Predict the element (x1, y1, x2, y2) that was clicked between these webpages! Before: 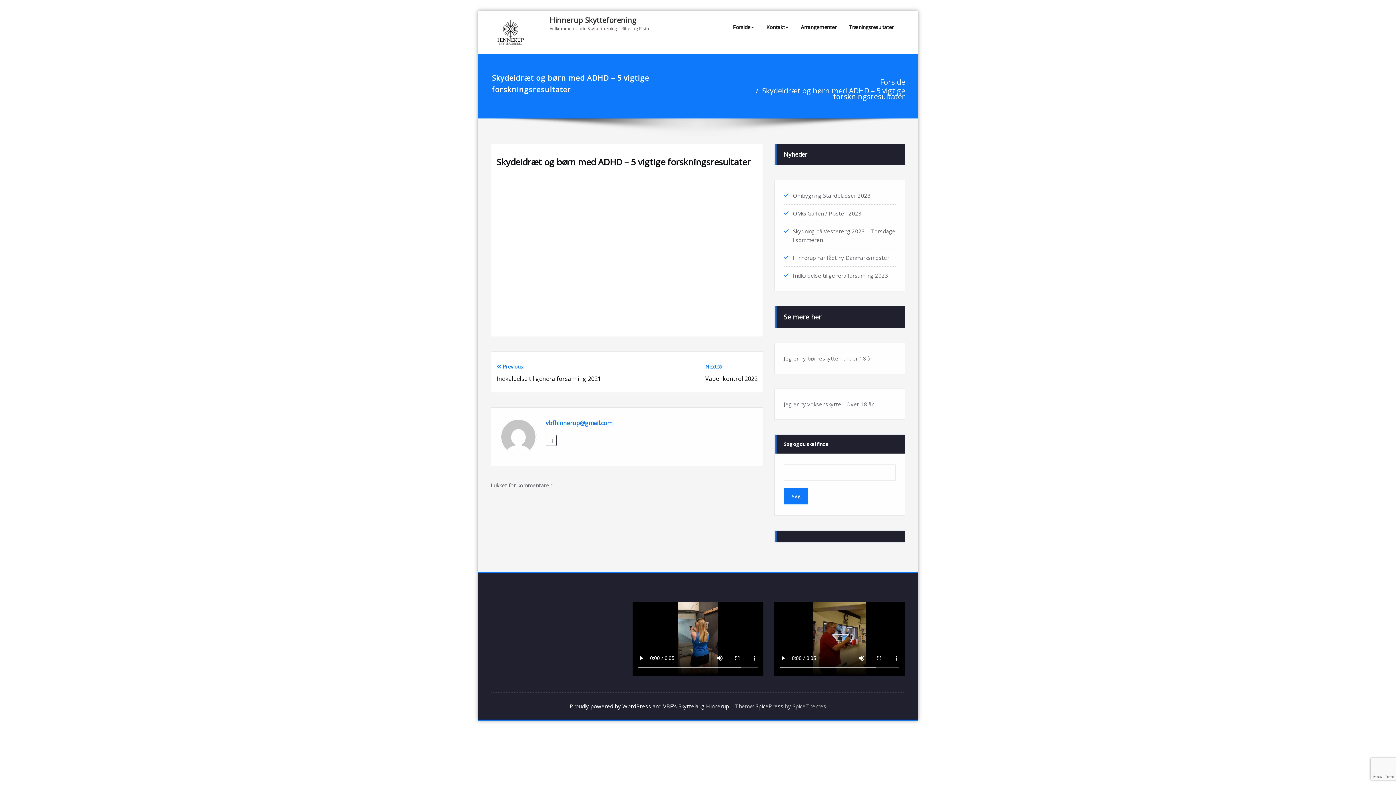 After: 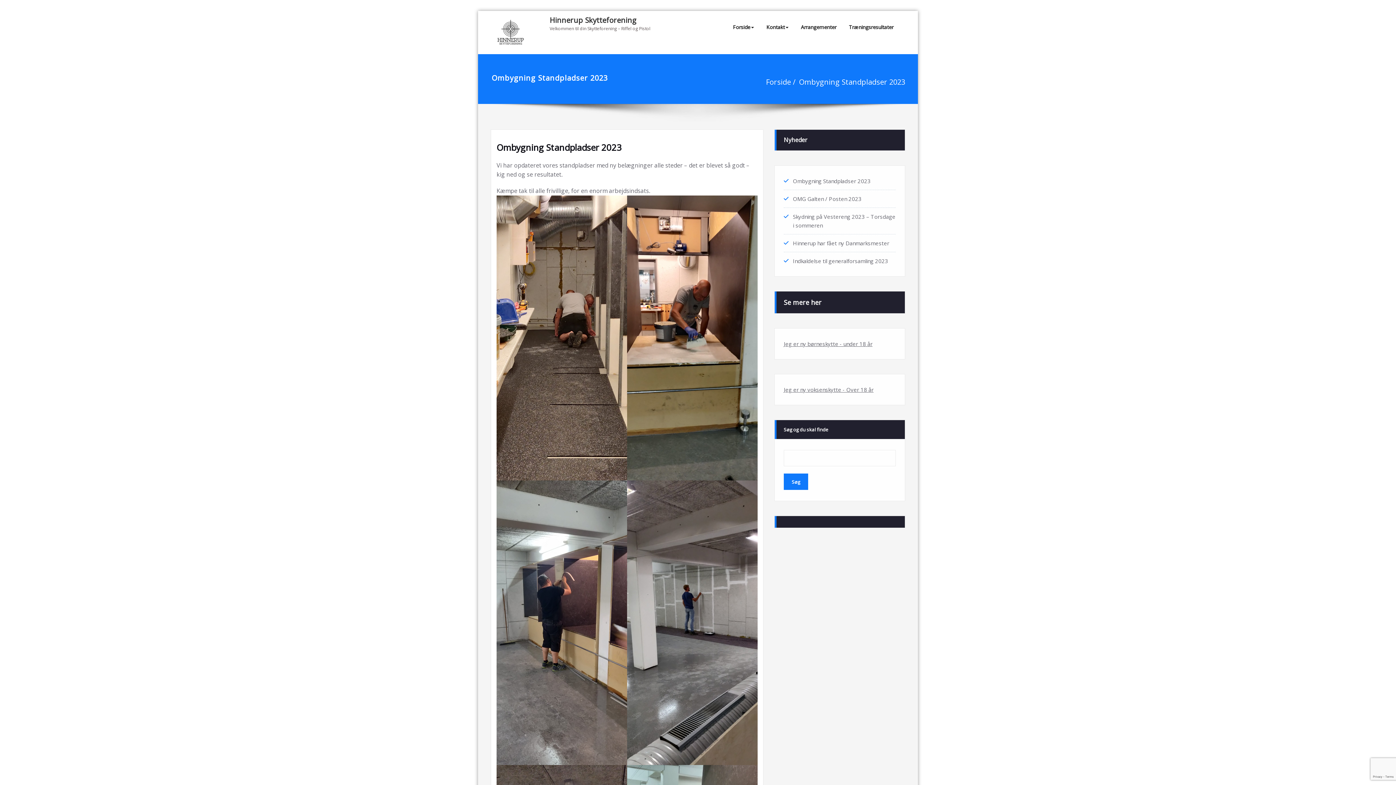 Action: label: Ombygning Standpladser 2023 bbox: (793, 192, 870, 199)